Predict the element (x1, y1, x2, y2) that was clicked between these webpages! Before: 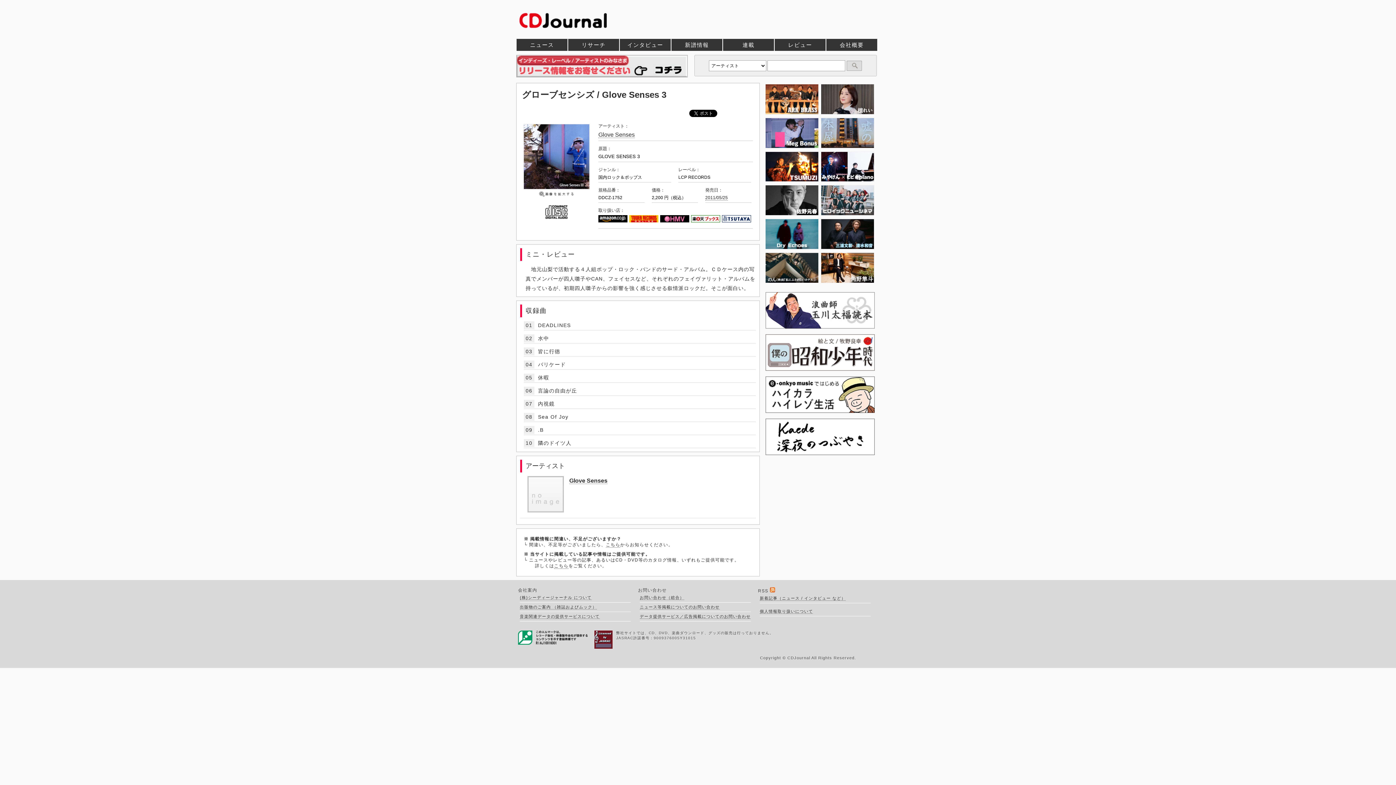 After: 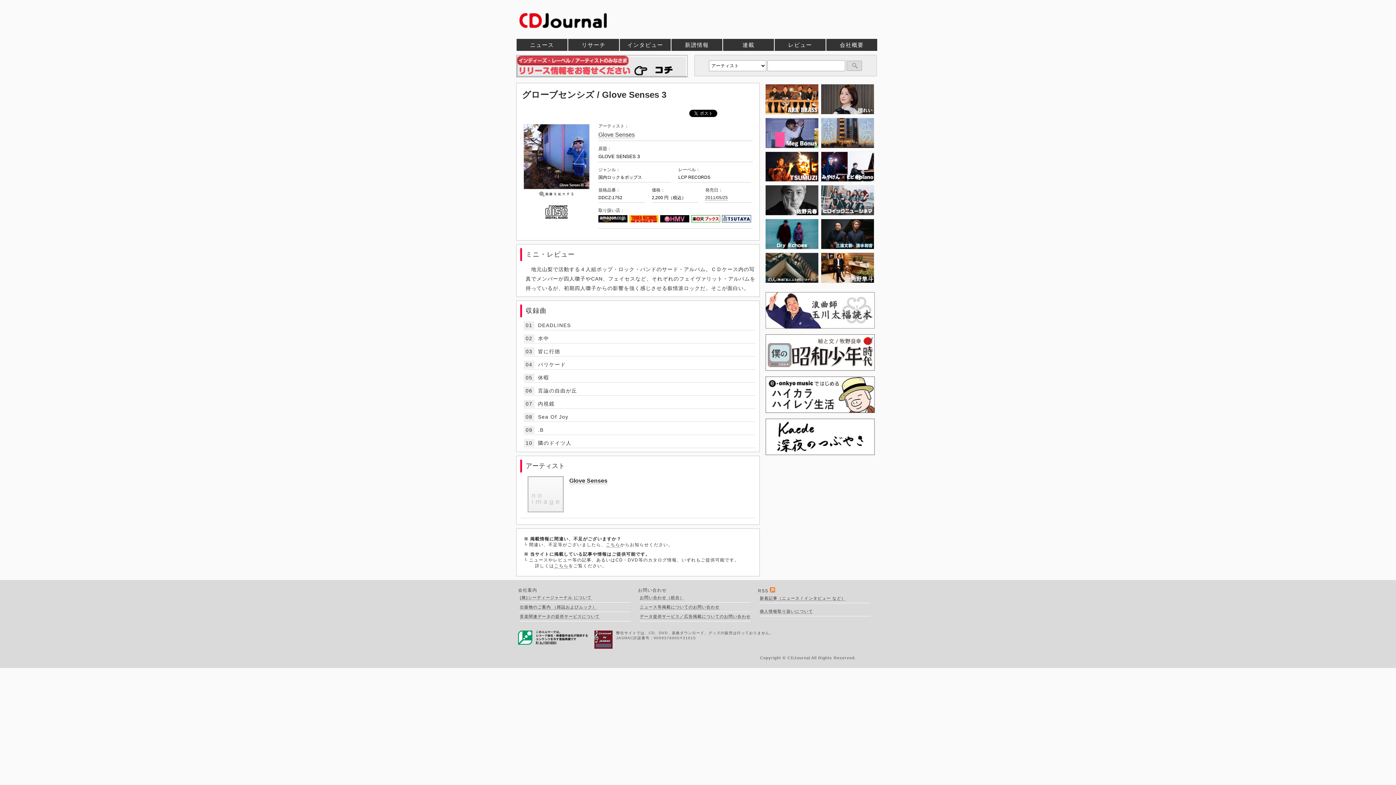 Action: label: (株)シーディージャーナル について bbox: (520, 595, 591, 600)